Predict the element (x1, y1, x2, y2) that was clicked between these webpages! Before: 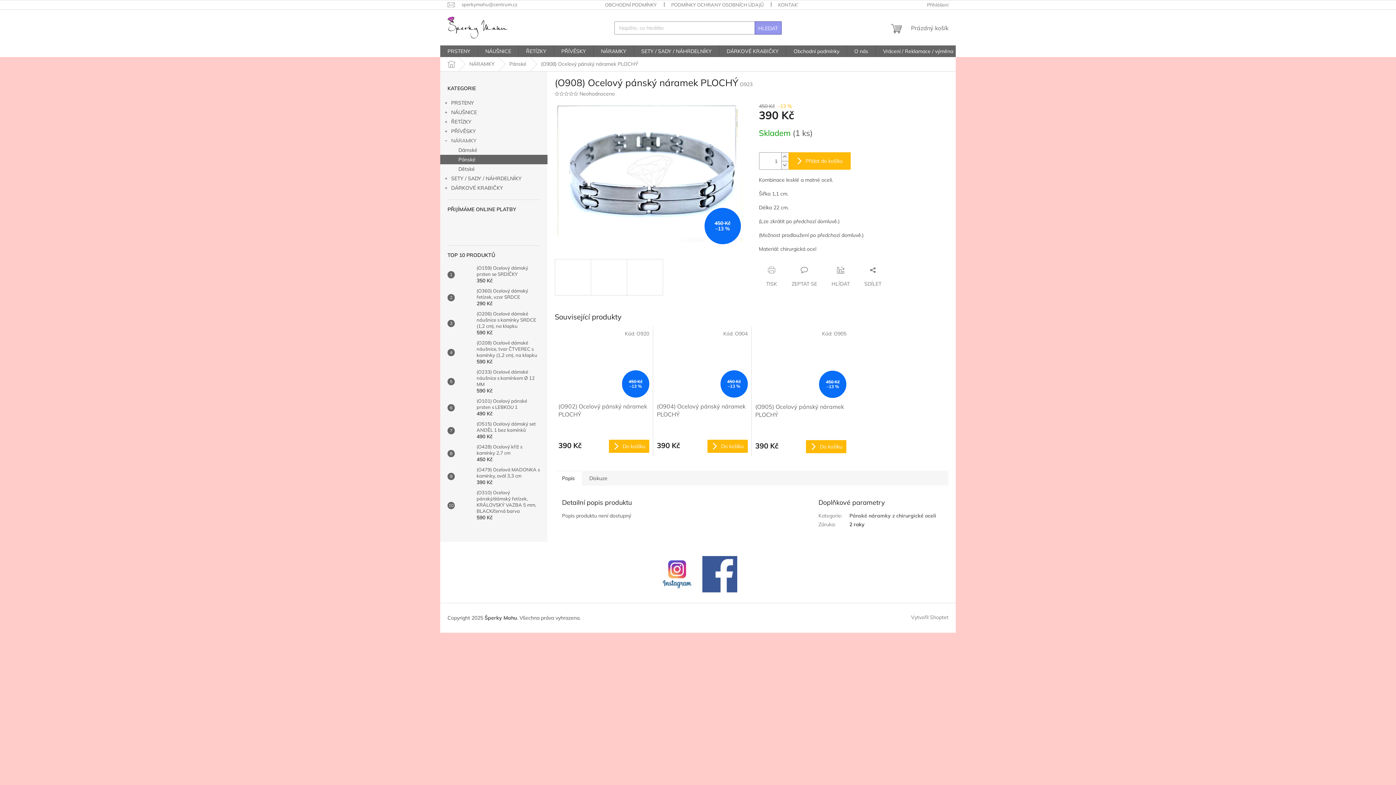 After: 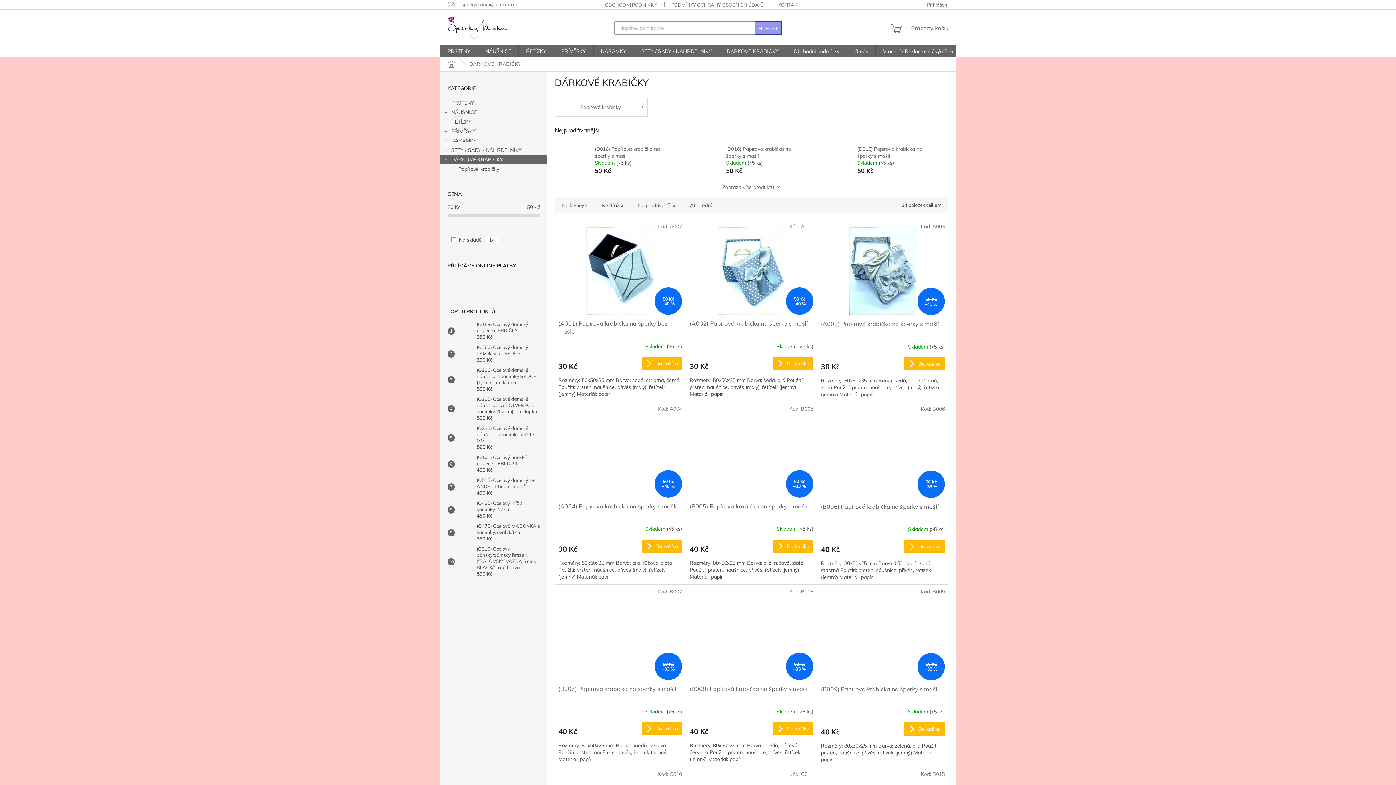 Action: label: DÁRKOVÉ KRABIČKY bbox: (719, 45, 786, 57)